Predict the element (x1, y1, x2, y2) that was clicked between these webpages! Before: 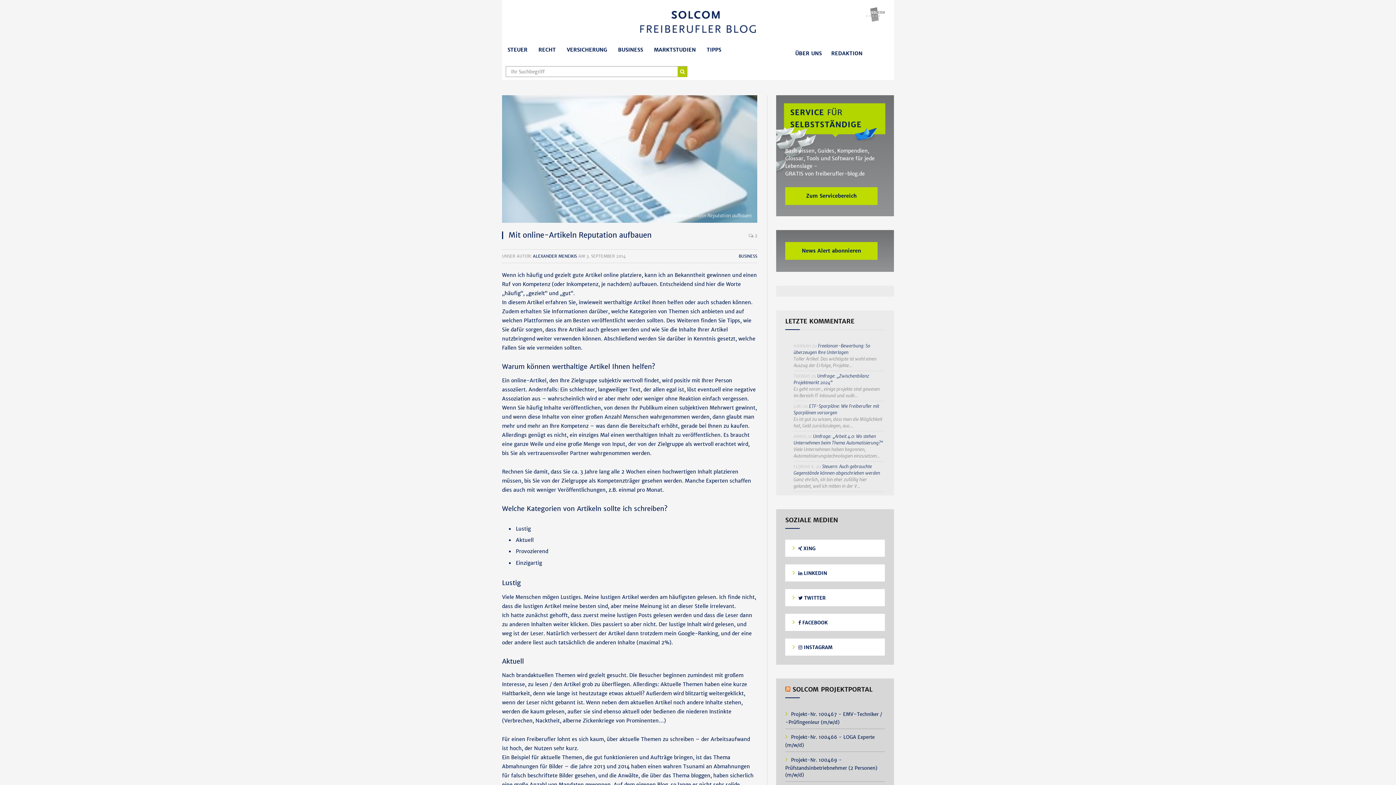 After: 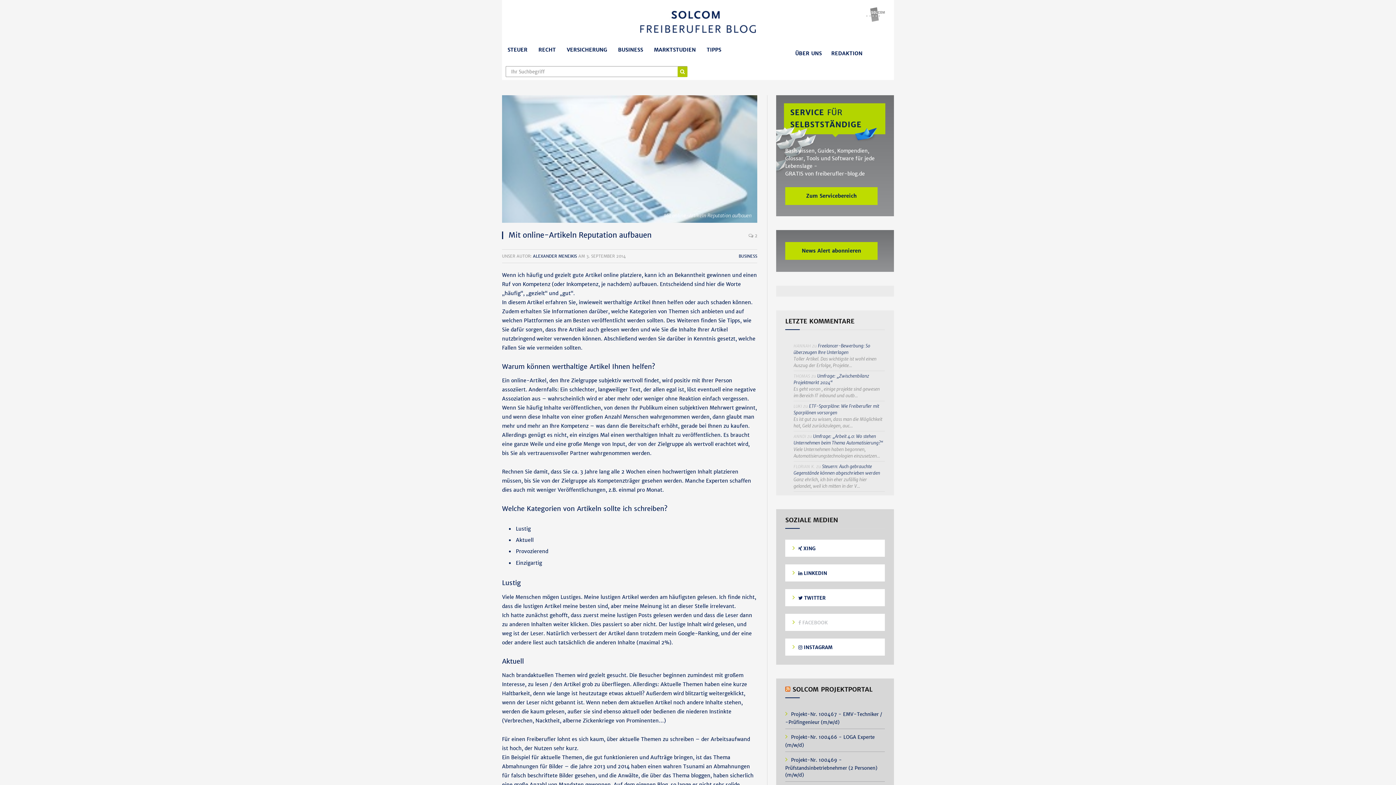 Action: bbox: (785, 614, 885, 631) label:  FACEBOOK